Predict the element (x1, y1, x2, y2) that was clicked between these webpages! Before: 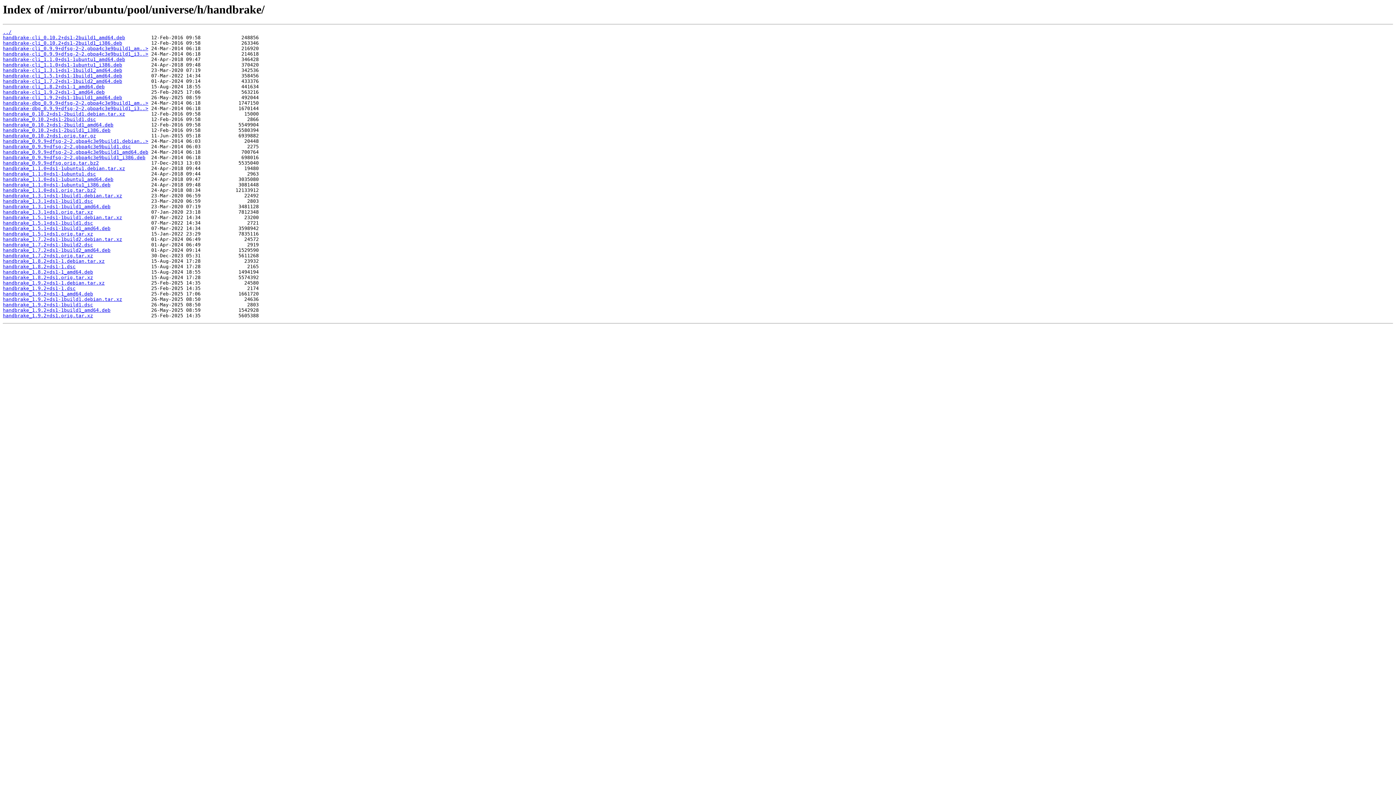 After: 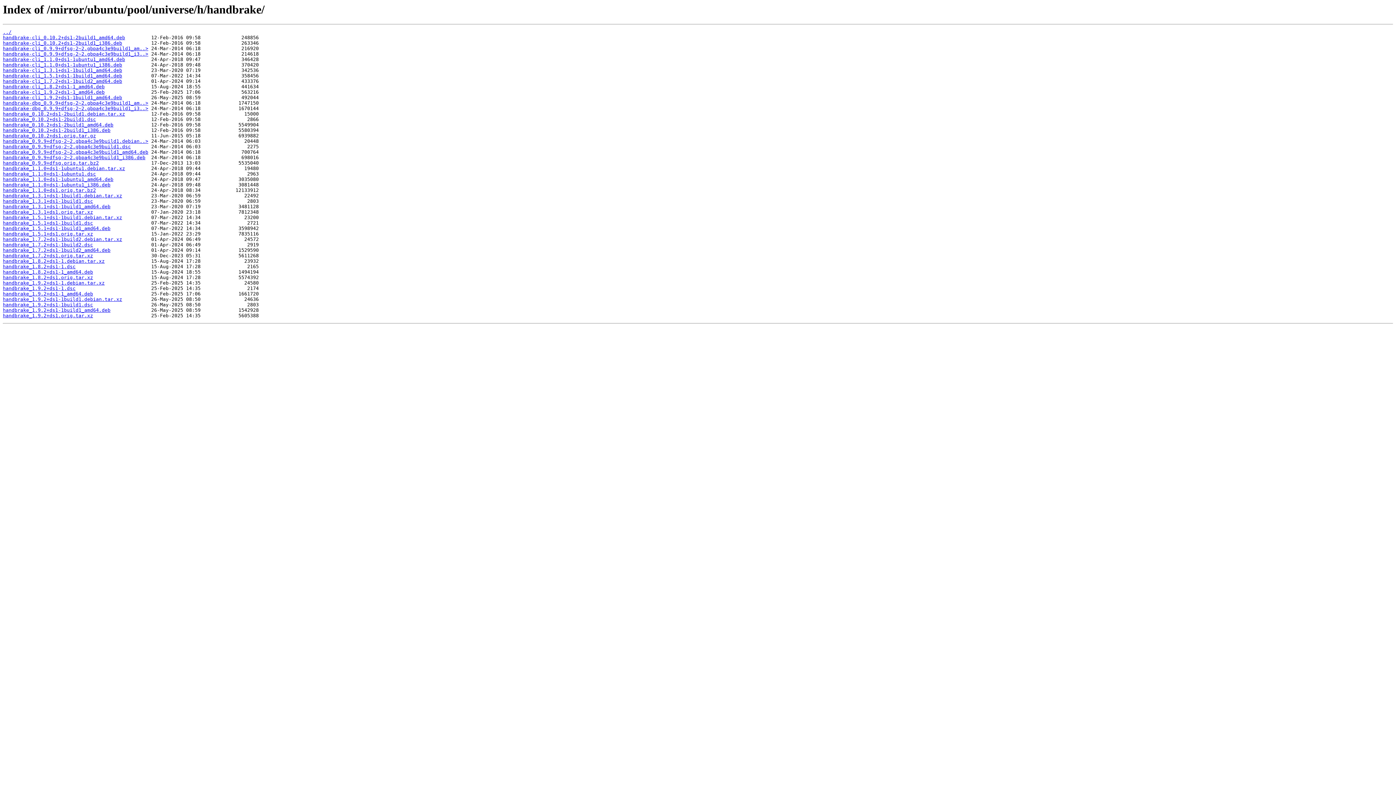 Action: bbox: (2, 242, 93, 247) label: handbrake_1.7.2+ds1-1build2.dsc